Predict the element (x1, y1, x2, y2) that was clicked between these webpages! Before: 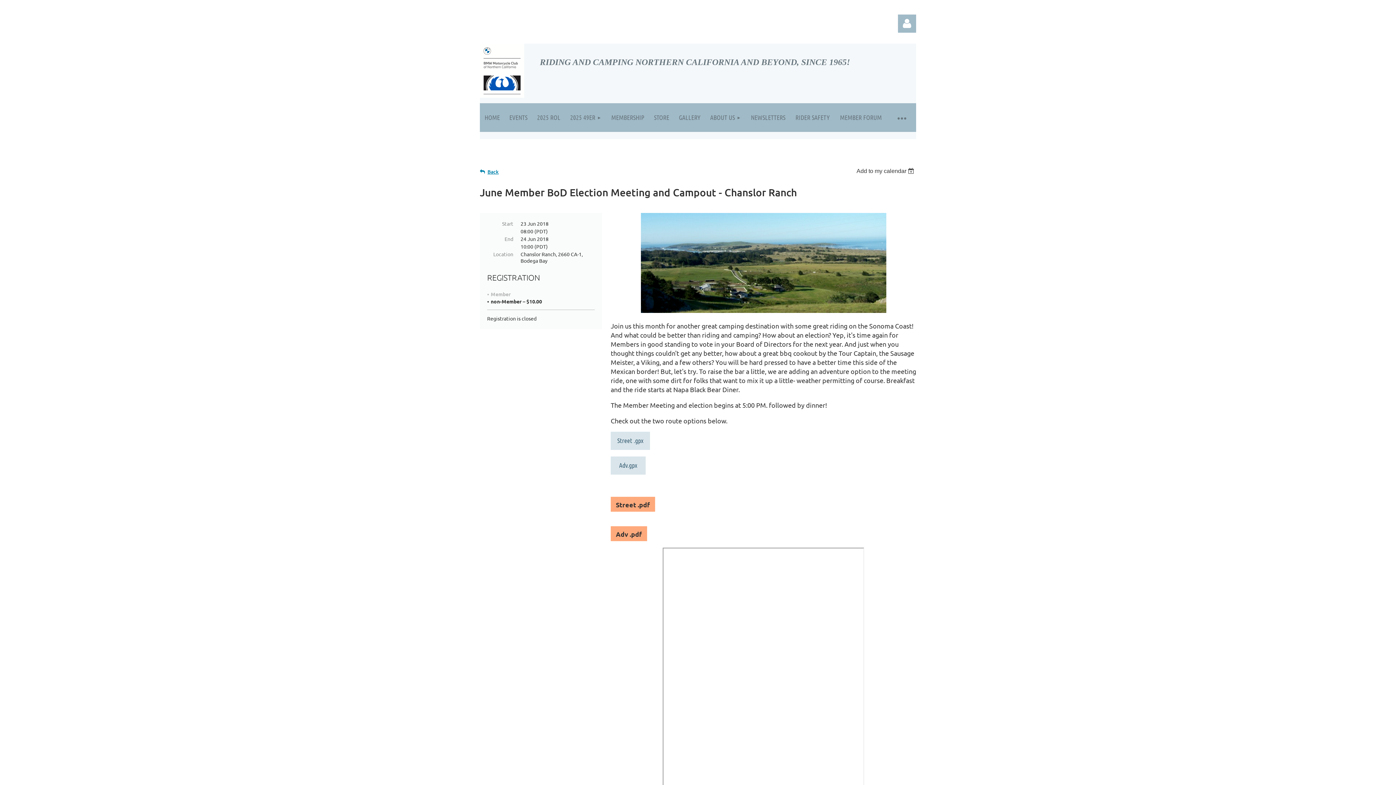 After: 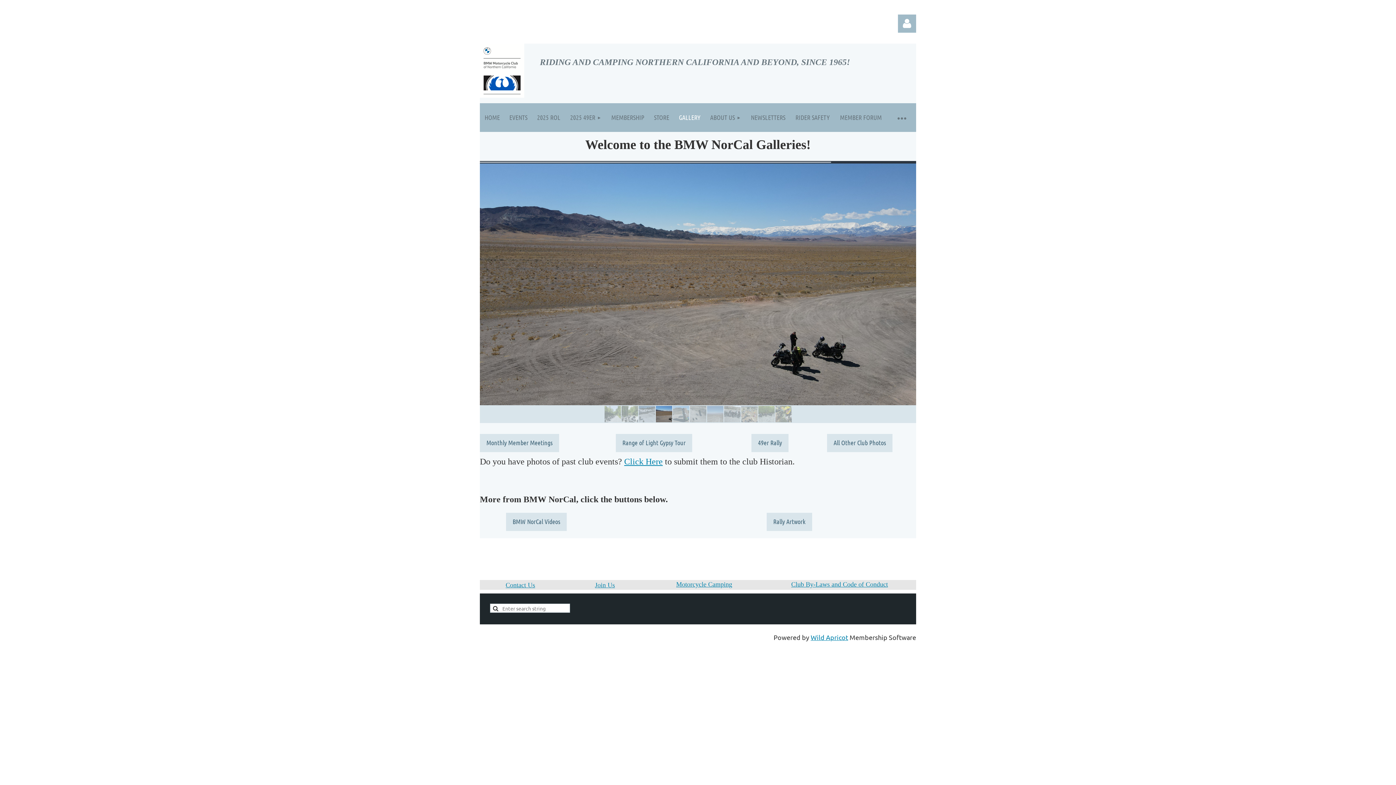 Action: bbox: (674, 103, 705, 132) label: GALLERY